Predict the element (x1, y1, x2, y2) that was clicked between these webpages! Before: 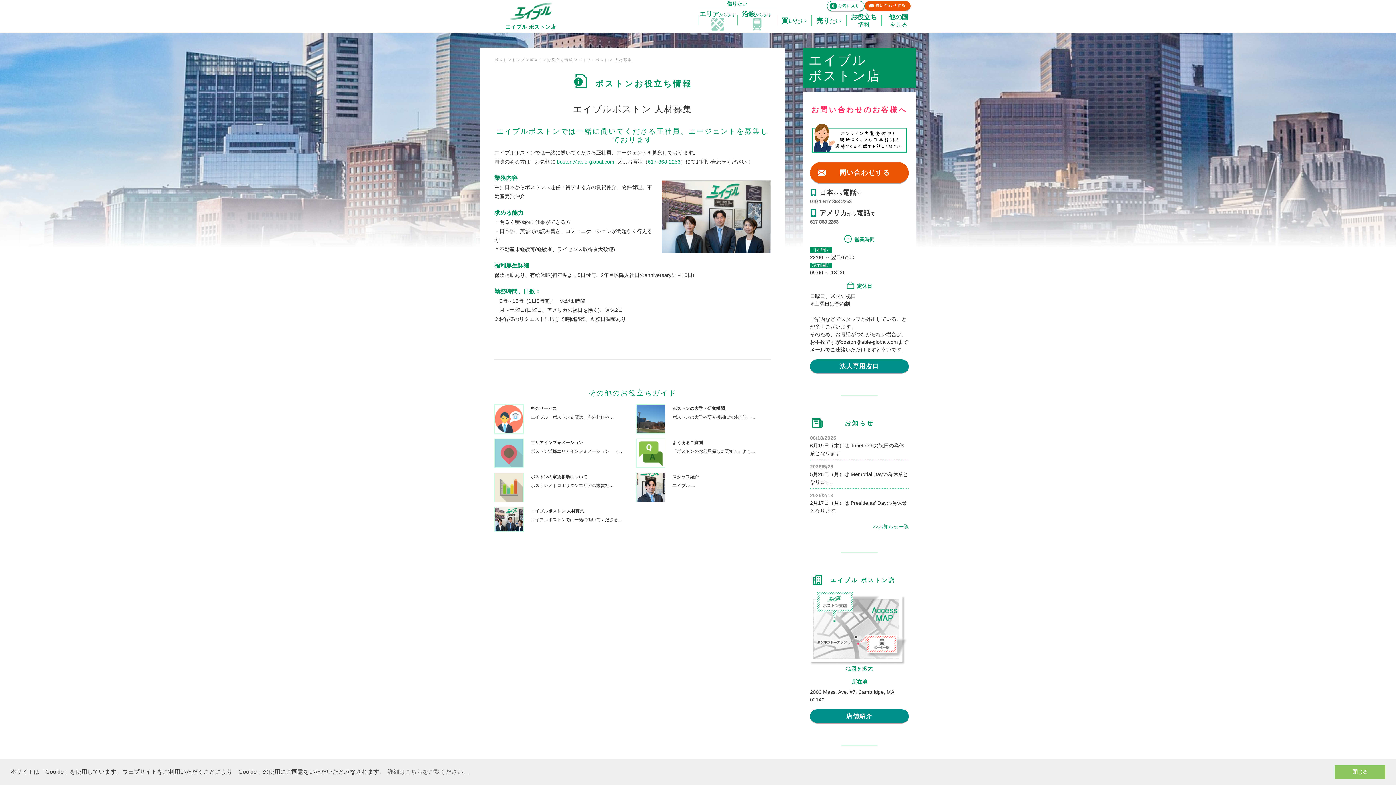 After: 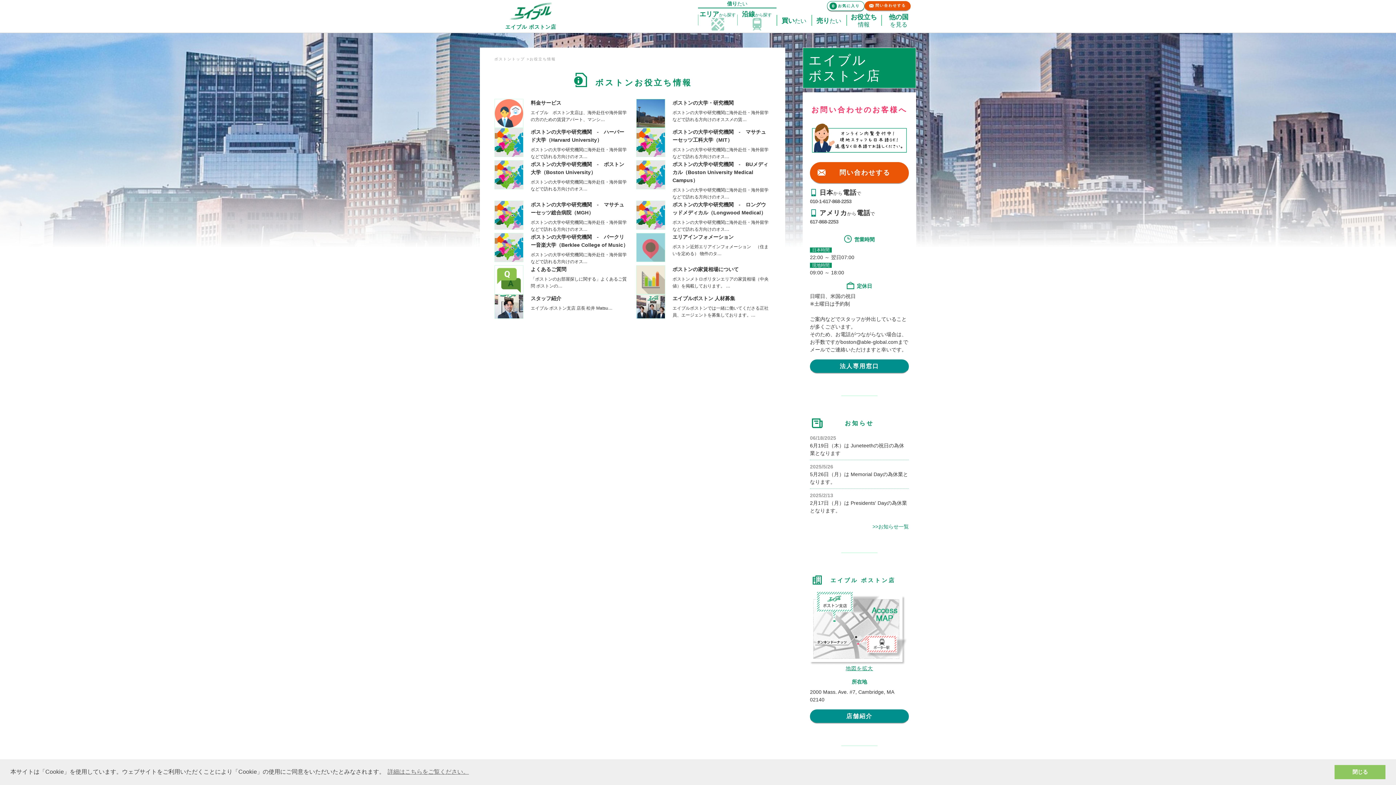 Action: label: お役立ち
情報 bbox: (846, 8, 881, 33)